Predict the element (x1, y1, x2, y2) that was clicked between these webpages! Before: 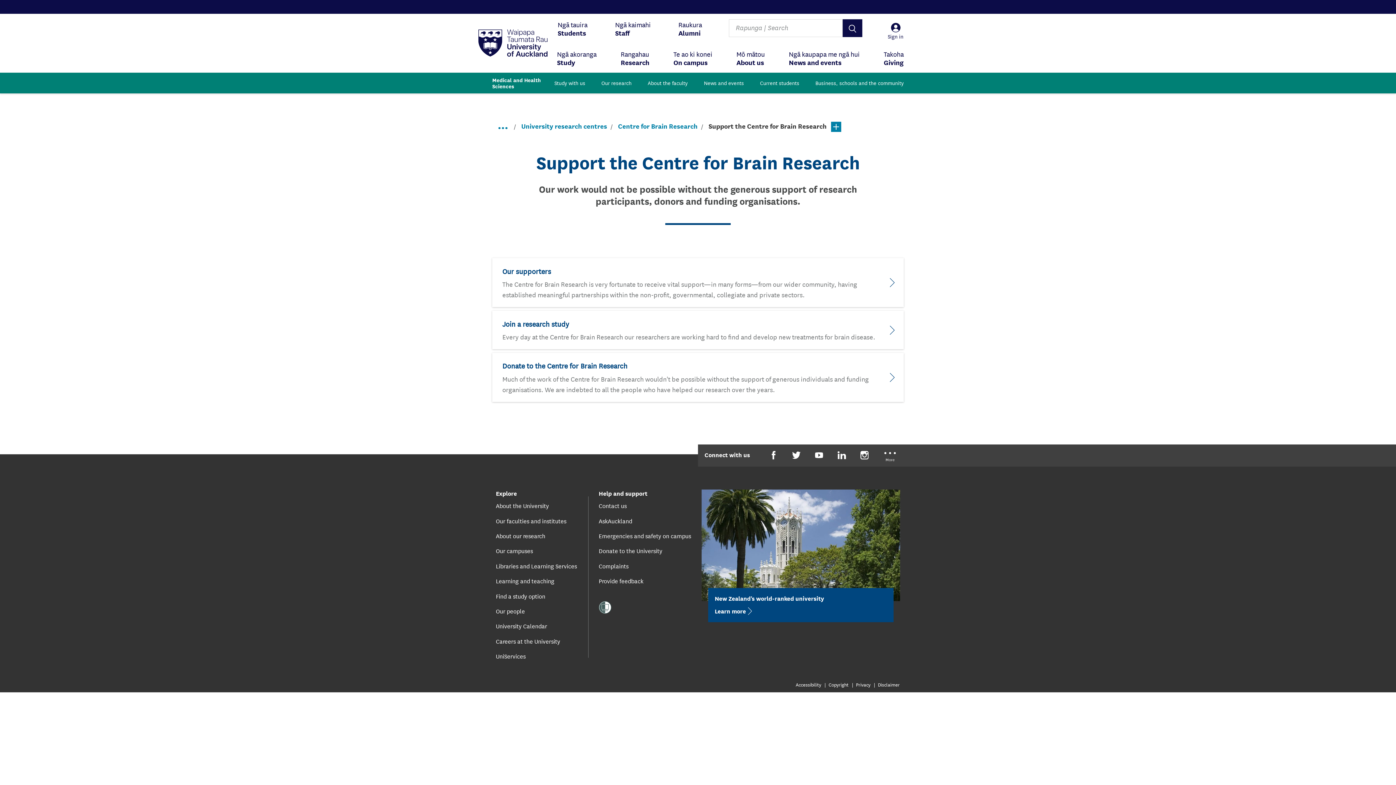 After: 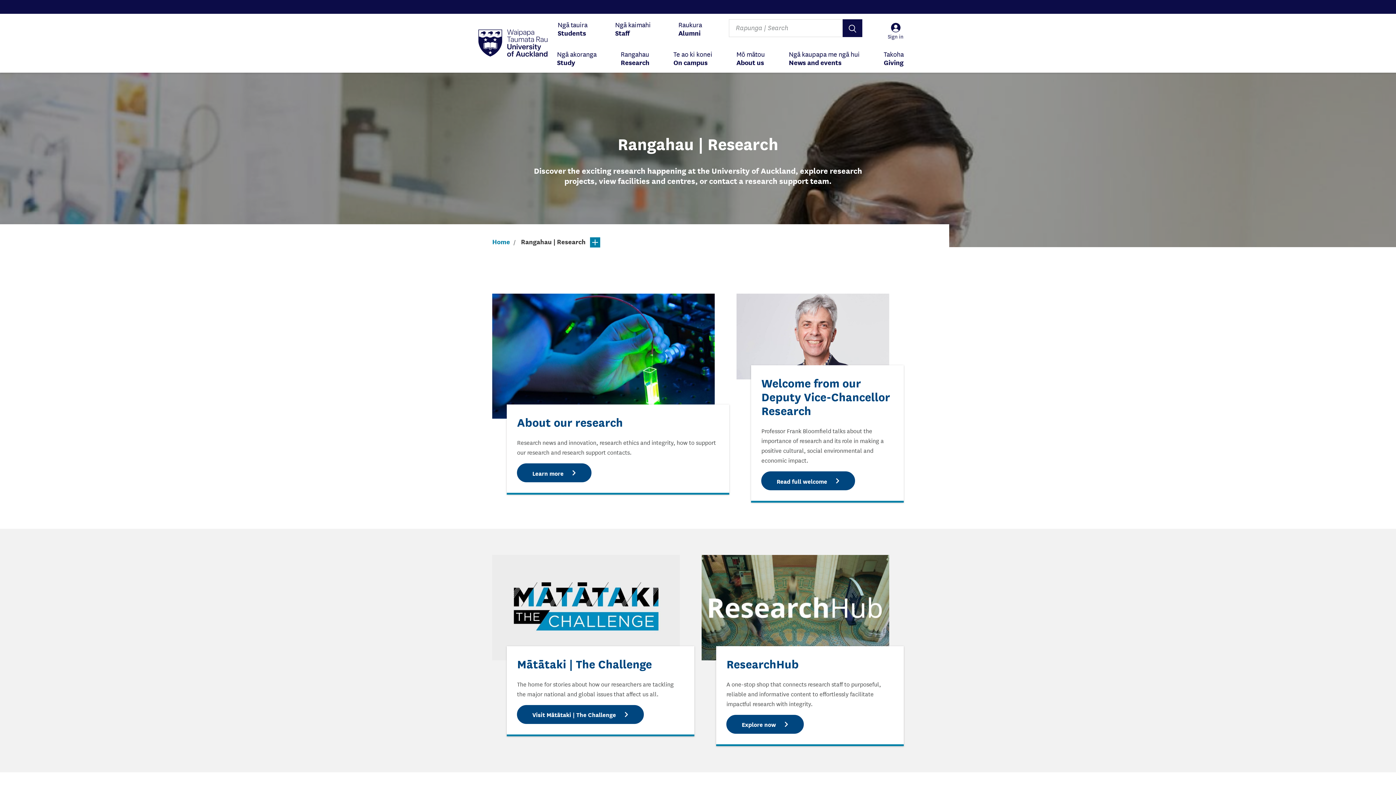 Action: bbox: (495, 532, 545, 539) label: About our research